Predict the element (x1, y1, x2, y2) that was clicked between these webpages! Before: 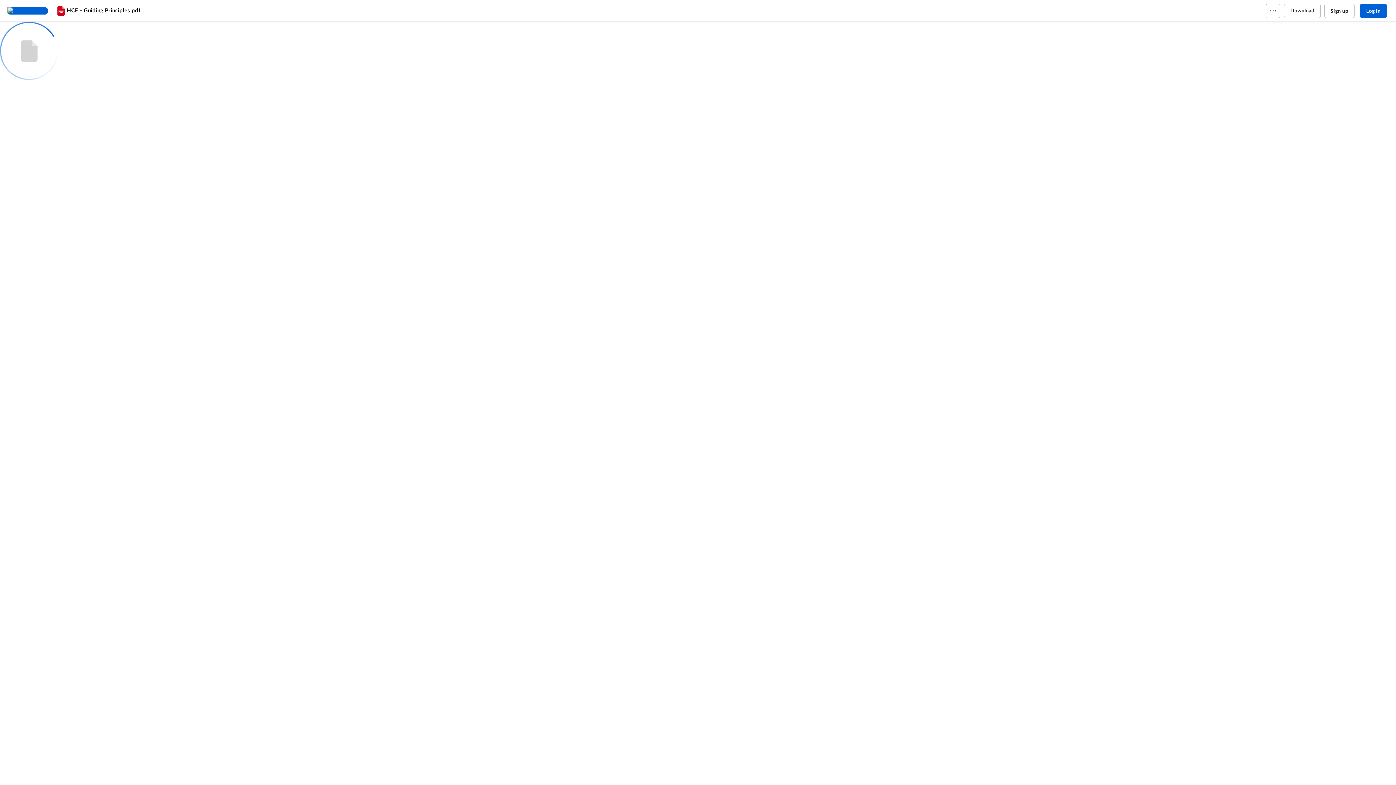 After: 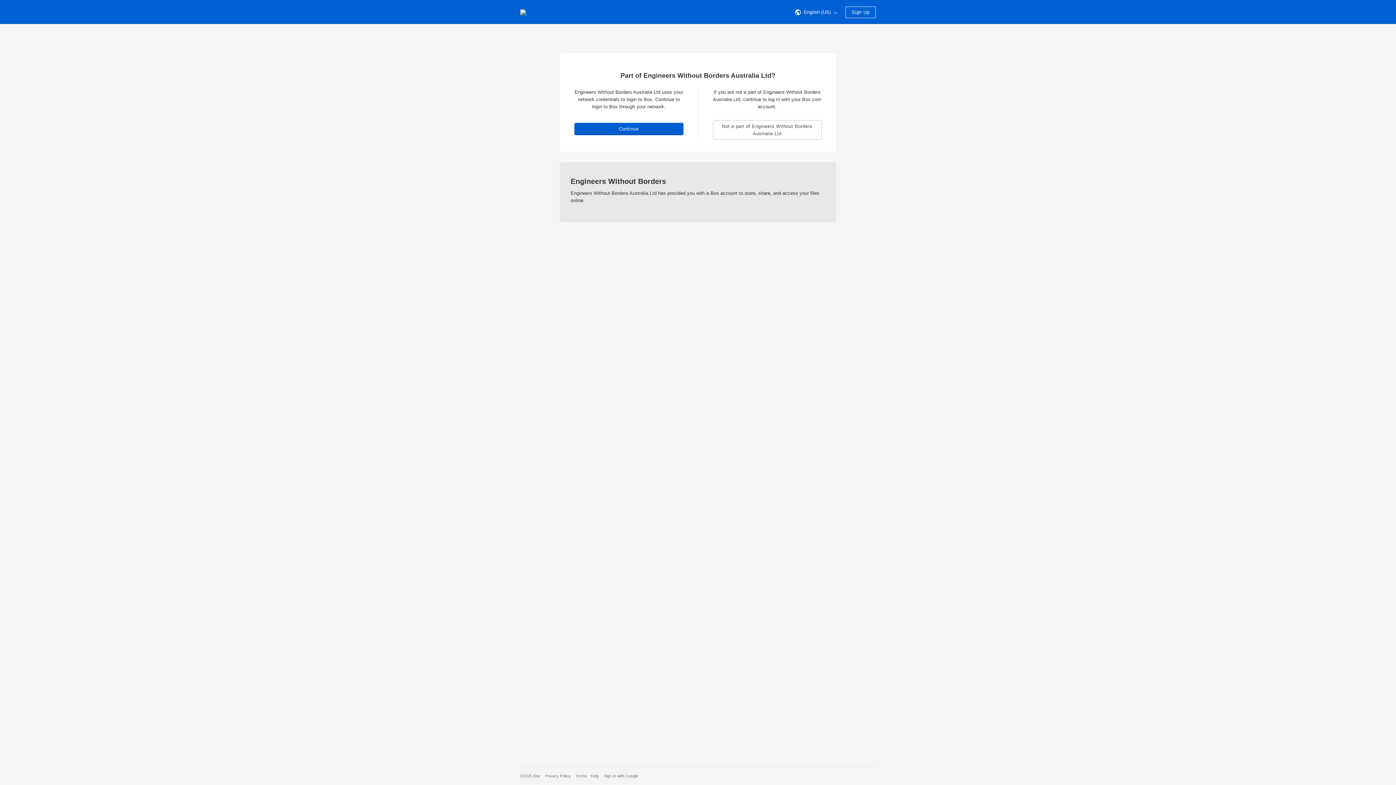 Action: label: Log in bbox: (1360, 3, 1387, 18)